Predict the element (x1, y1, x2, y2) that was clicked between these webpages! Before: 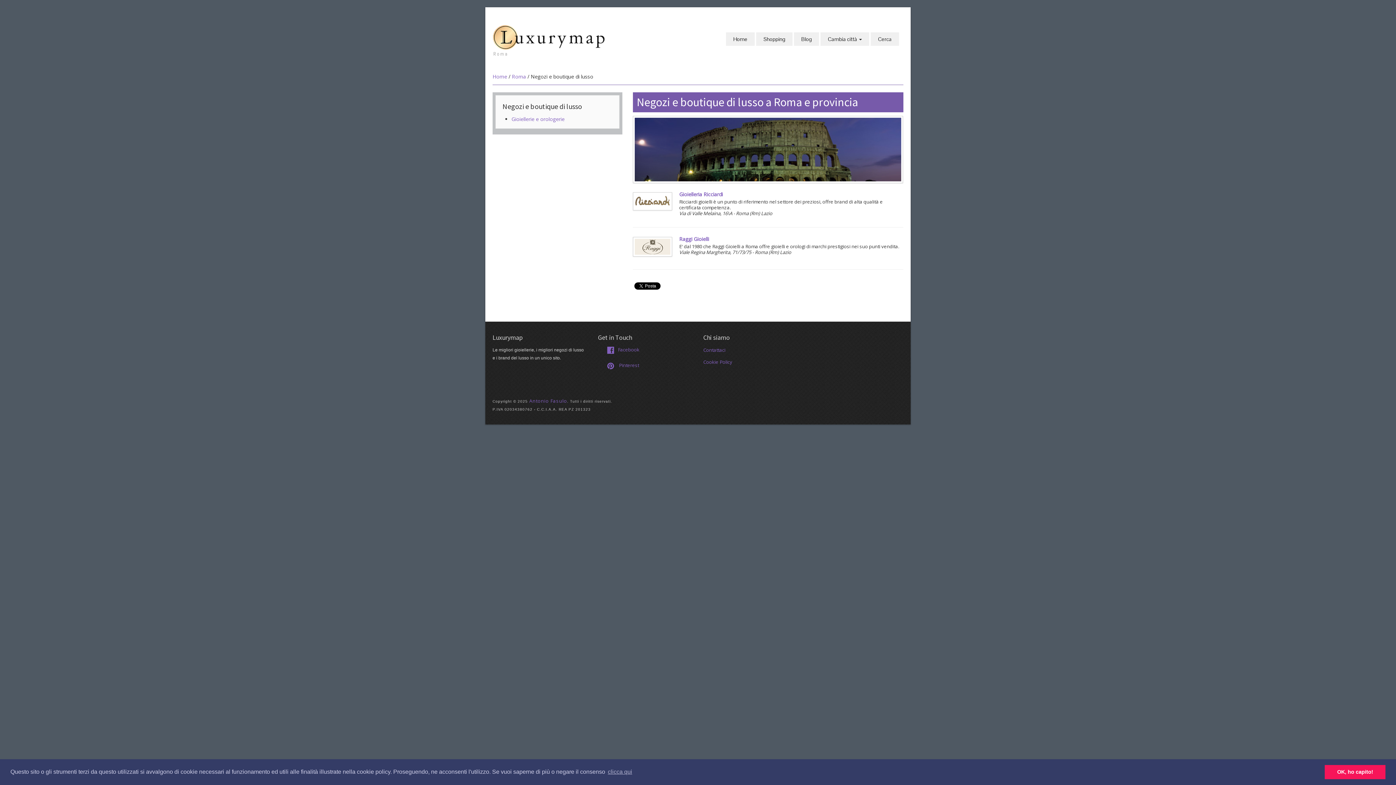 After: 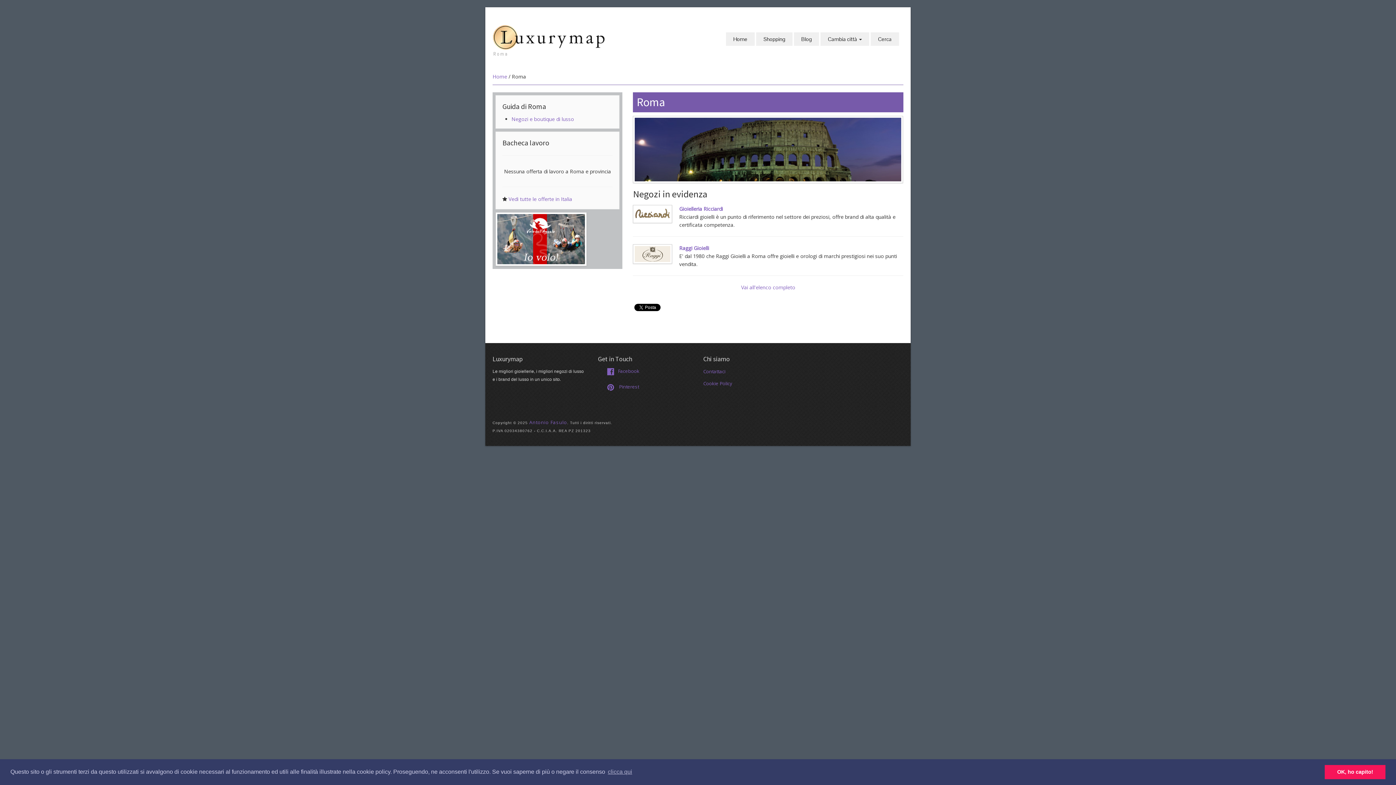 Action: label: Roma bbox: (512, 73, 526, 80)